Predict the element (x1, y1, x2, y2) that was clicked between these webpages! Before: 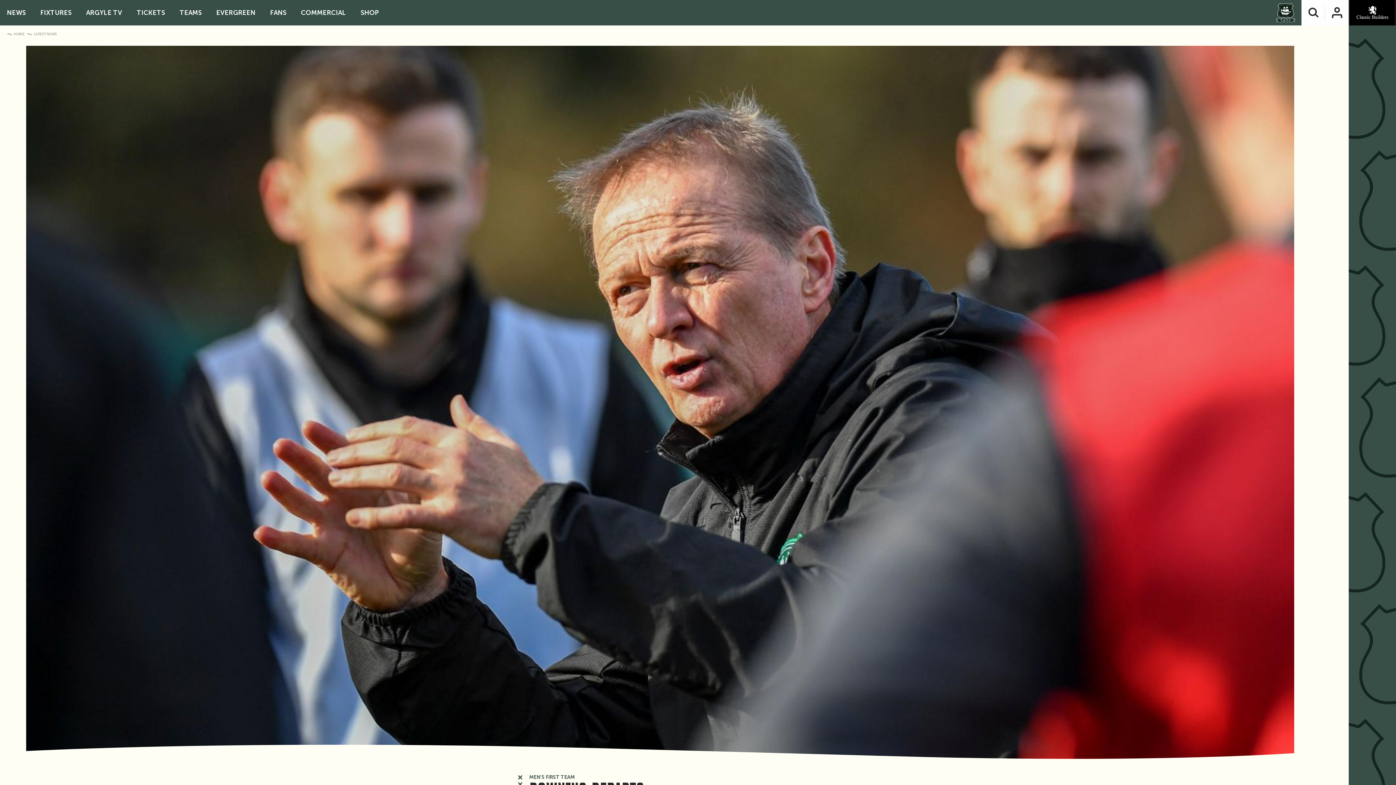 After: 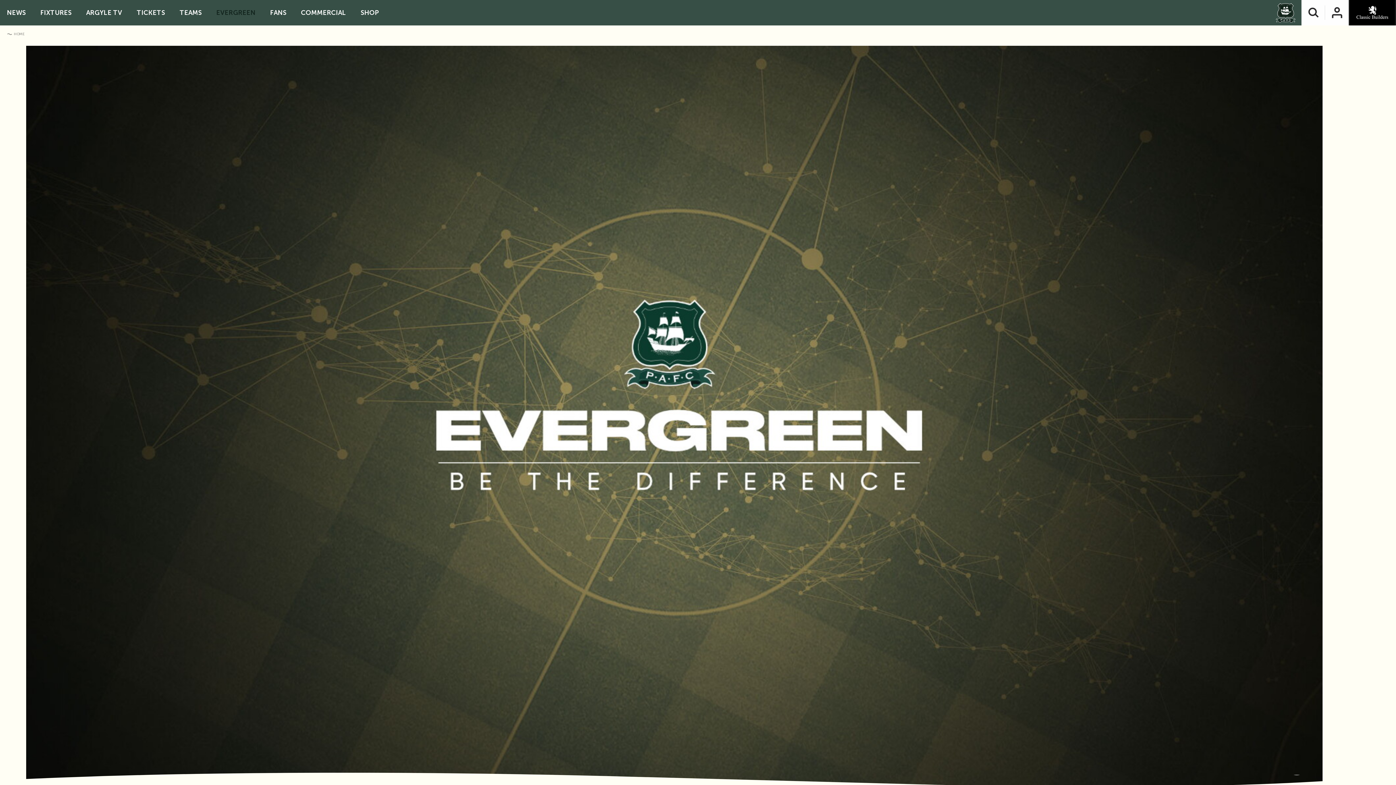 Action: bbox: (214, 0, 257, 25) label: EVERGREEN